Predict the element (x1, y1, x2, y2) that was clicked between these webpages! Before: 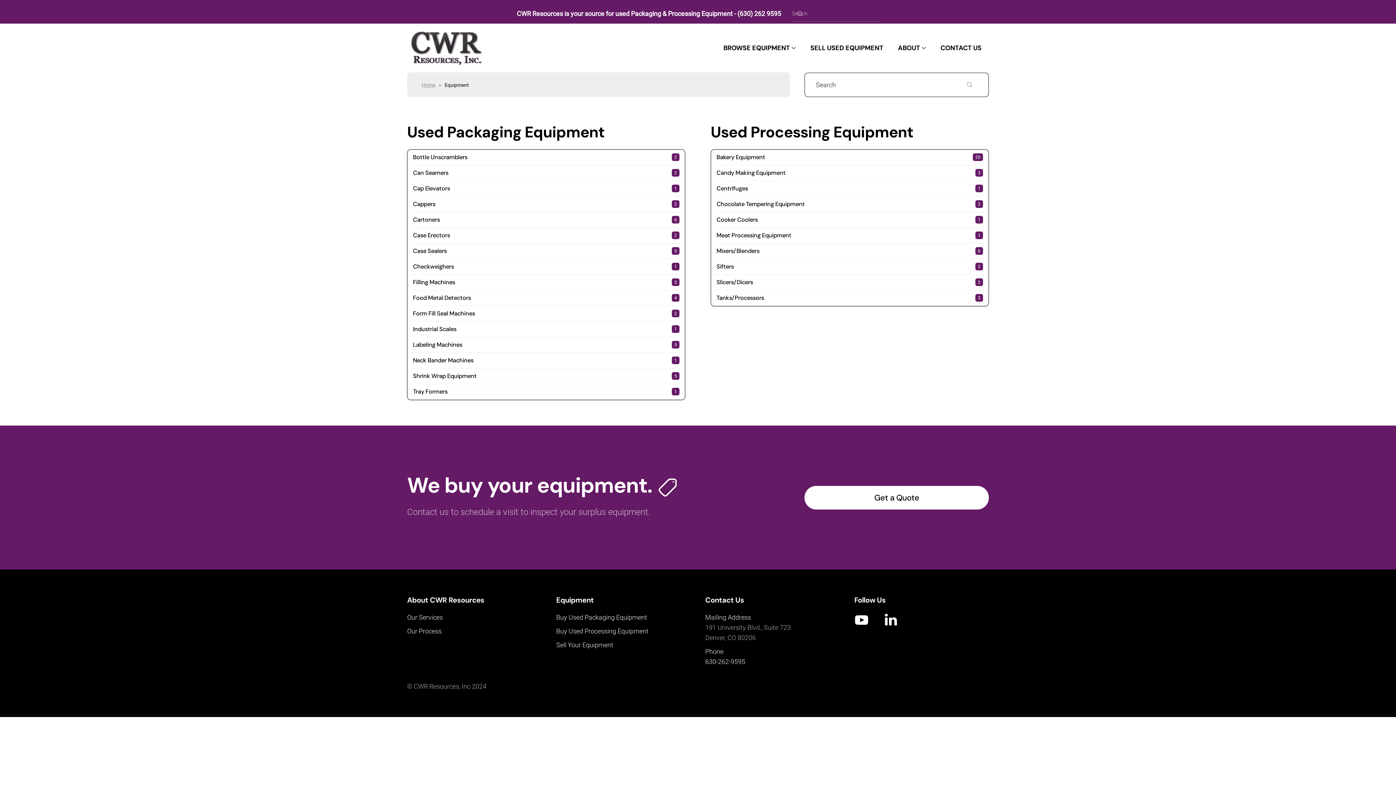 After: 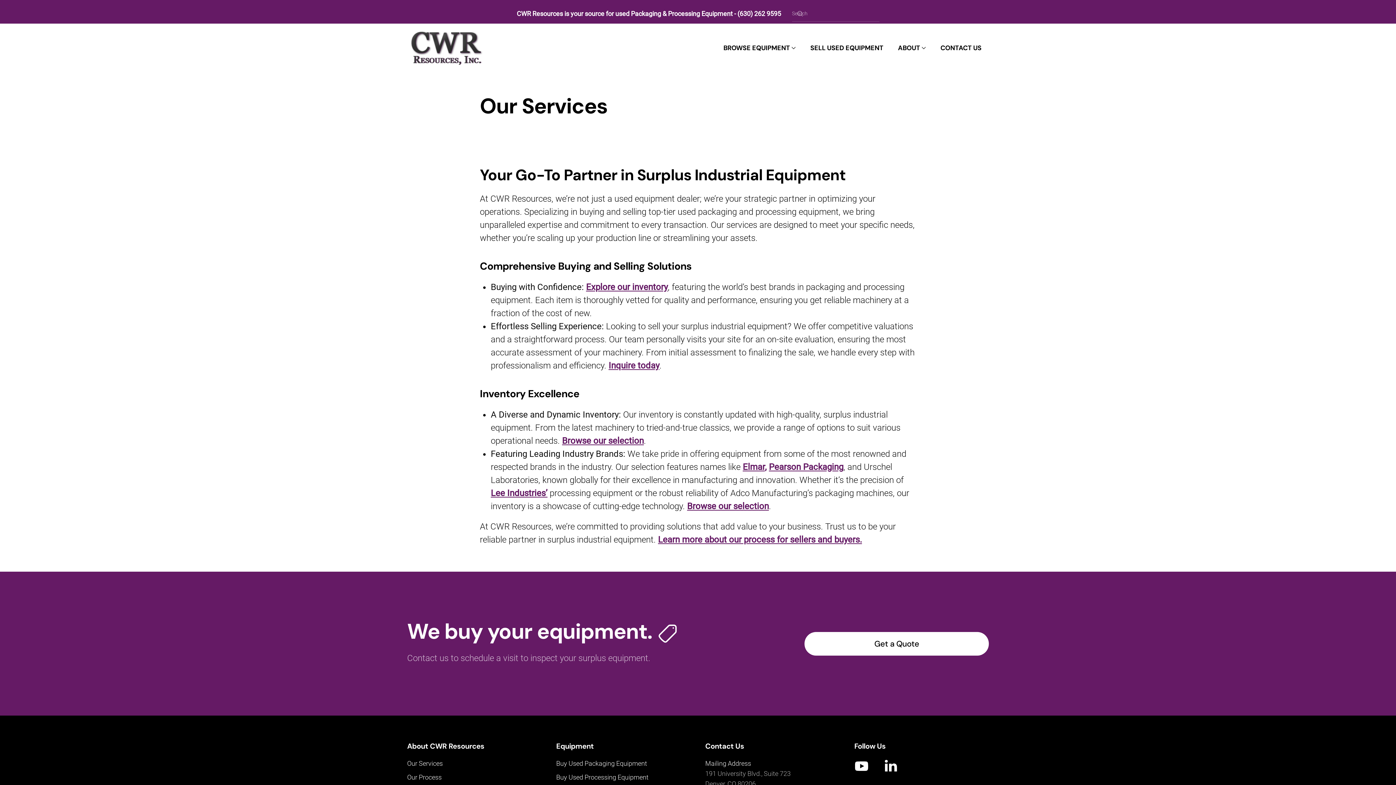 Action: bbox: (407, 613, 442, 621) label: Our Services